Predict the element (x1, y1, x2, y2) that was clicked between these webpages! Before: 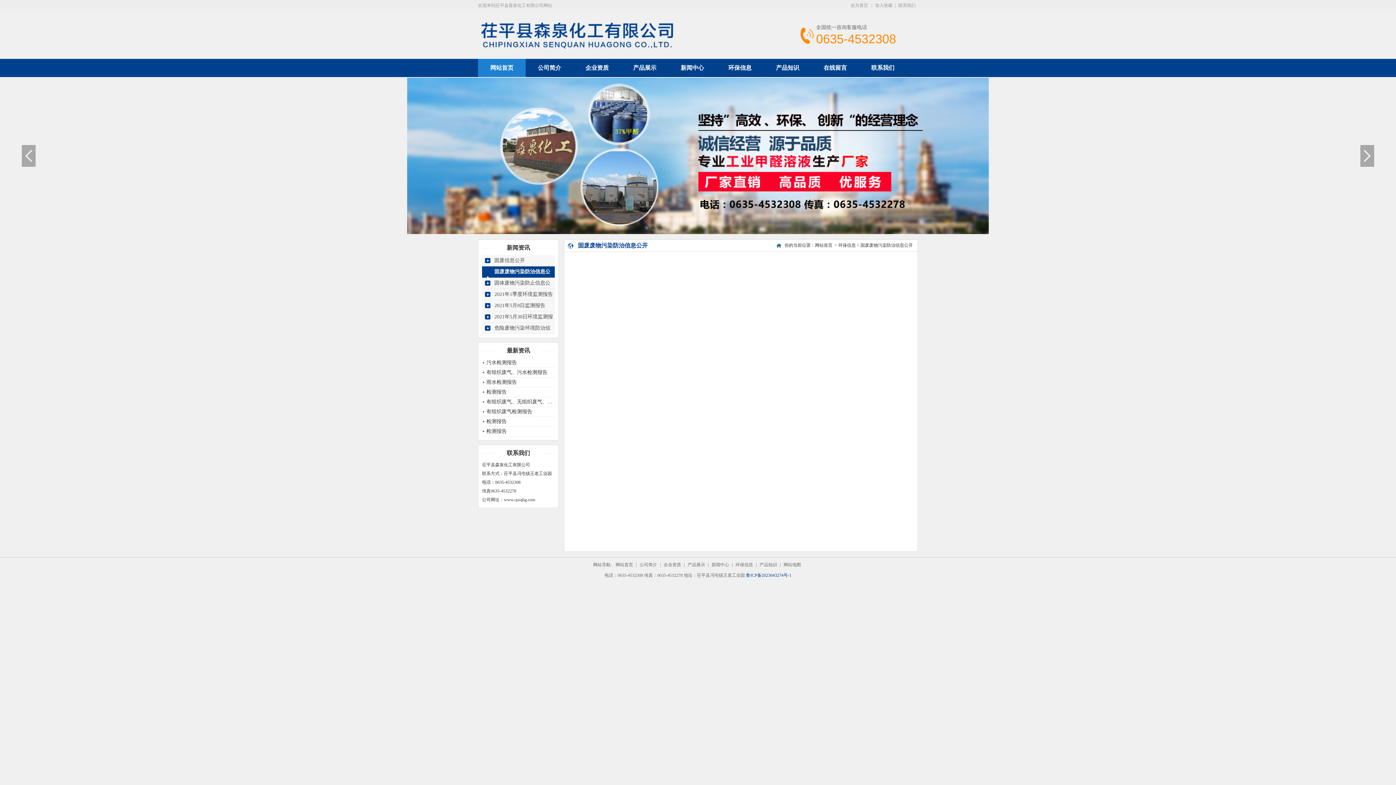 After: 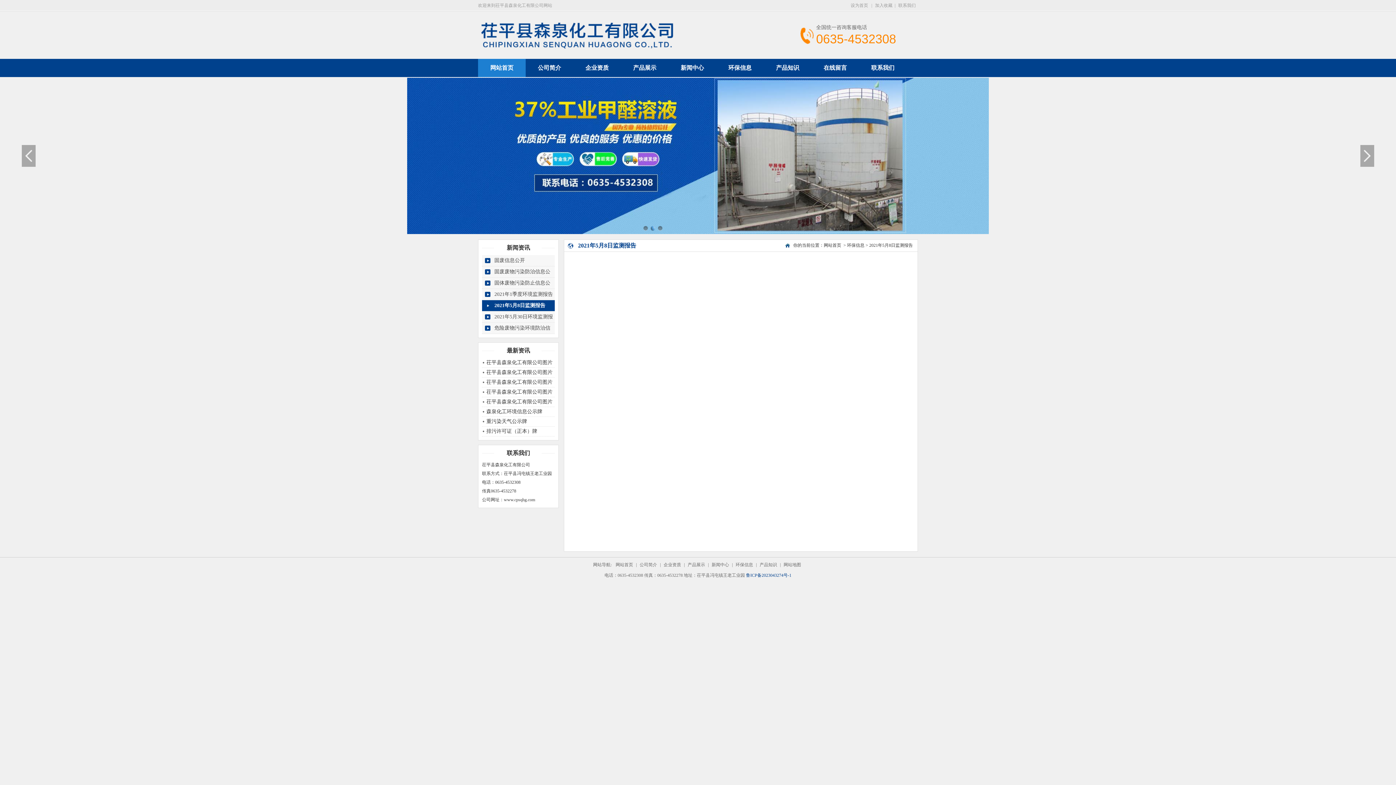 Action: bbox: (482, 300, 554, 311) label: 2021年5月8日监测报告